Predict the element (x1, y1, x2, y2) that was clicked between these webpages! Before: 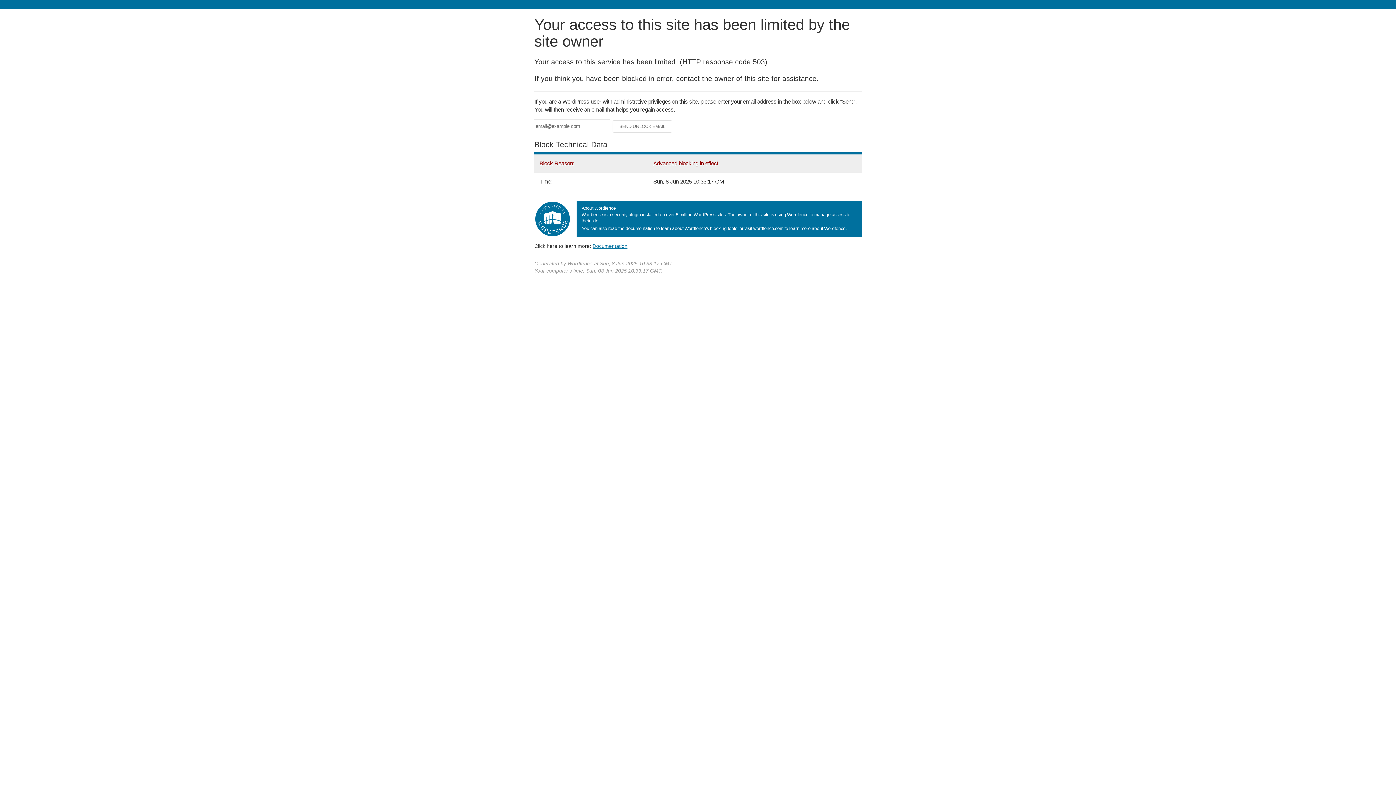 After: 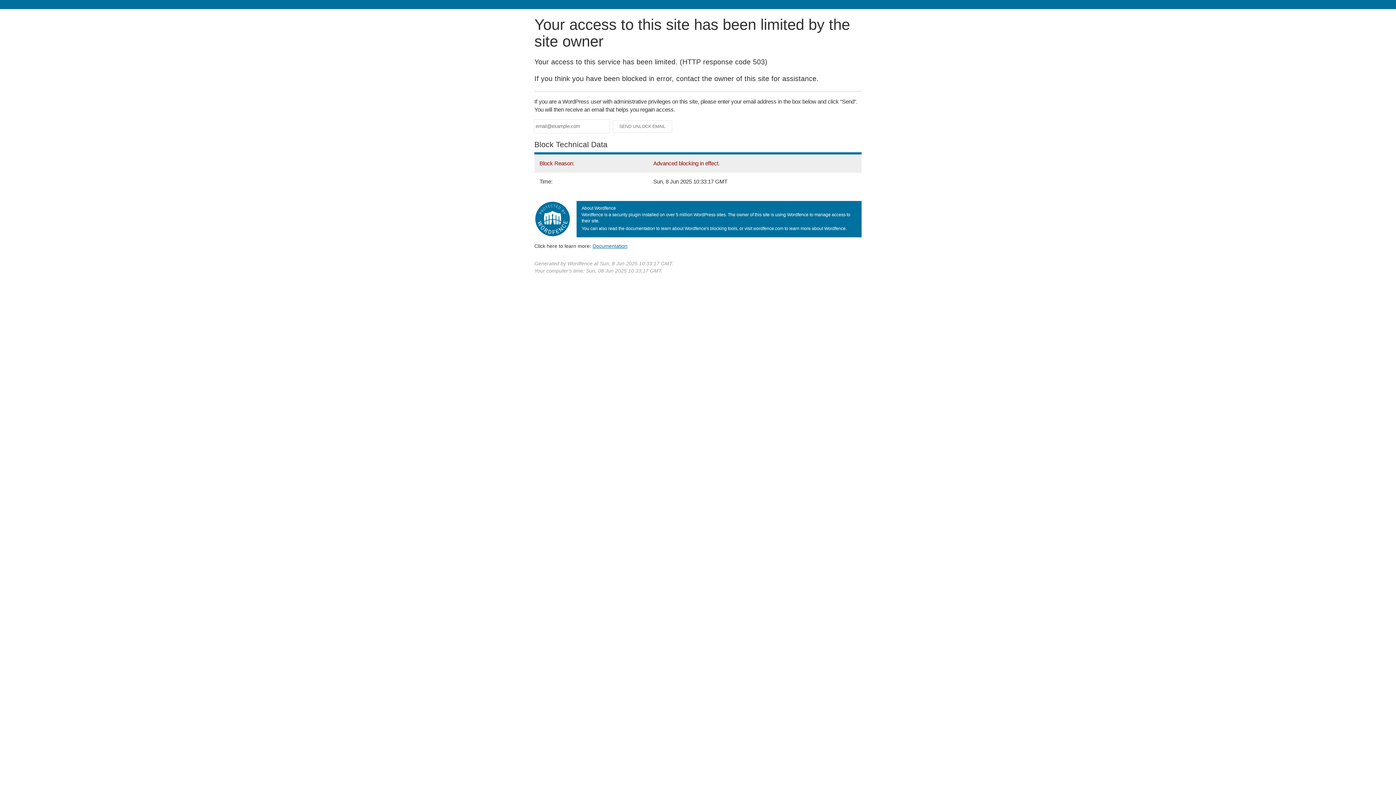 Action: label: Documentation bbox: (592, 243, 627, 248)